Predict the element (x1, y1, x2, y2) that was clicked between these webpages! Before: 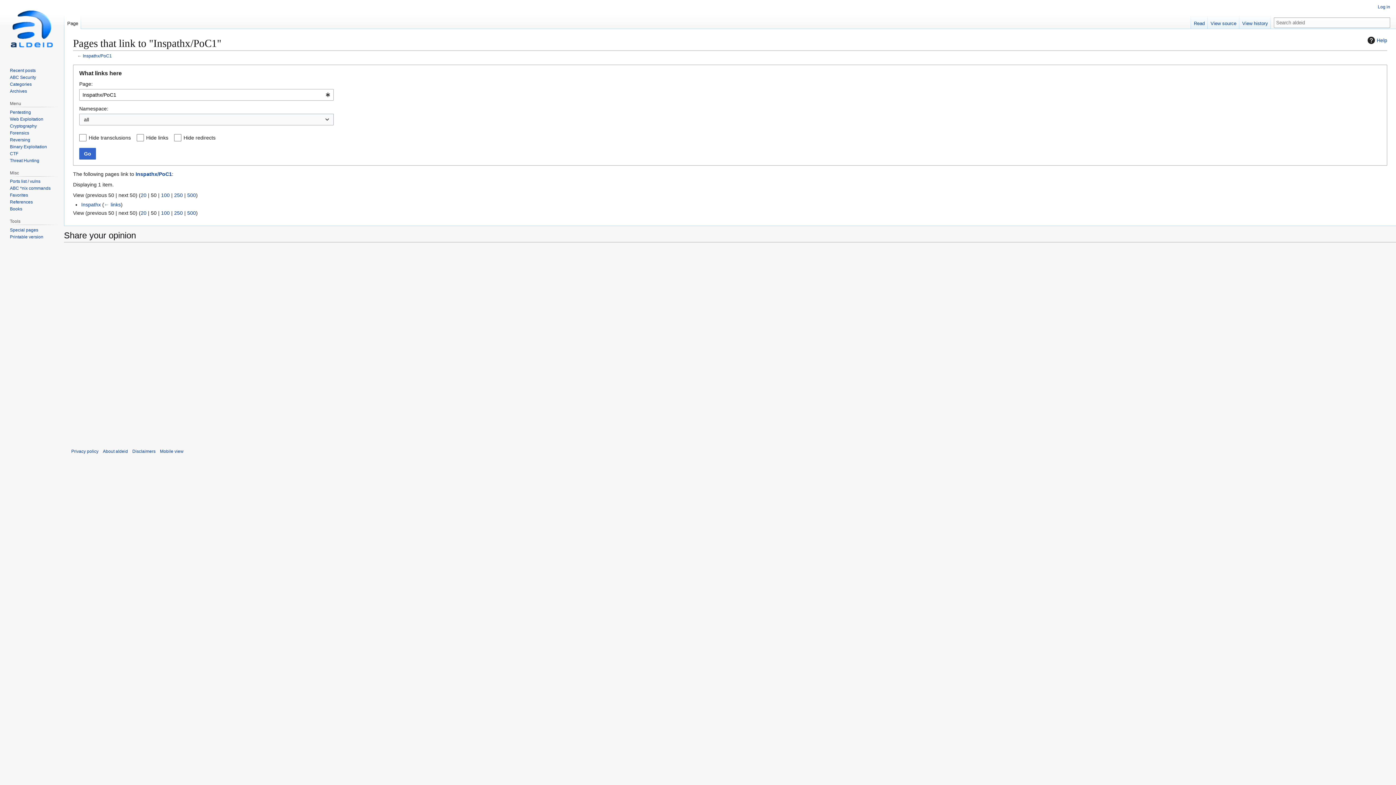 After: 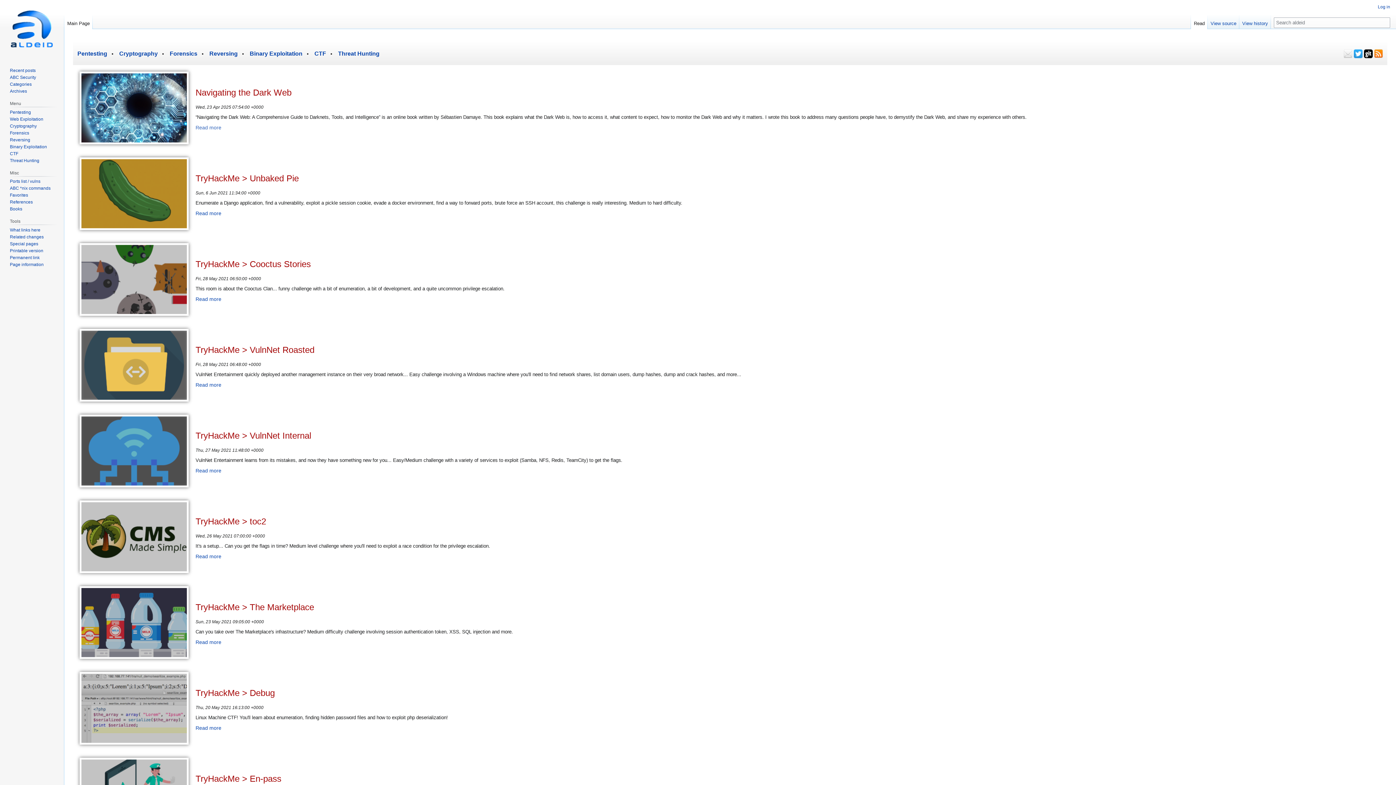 Action: bbox: (9, 67, 35, 73) label: Recent posts